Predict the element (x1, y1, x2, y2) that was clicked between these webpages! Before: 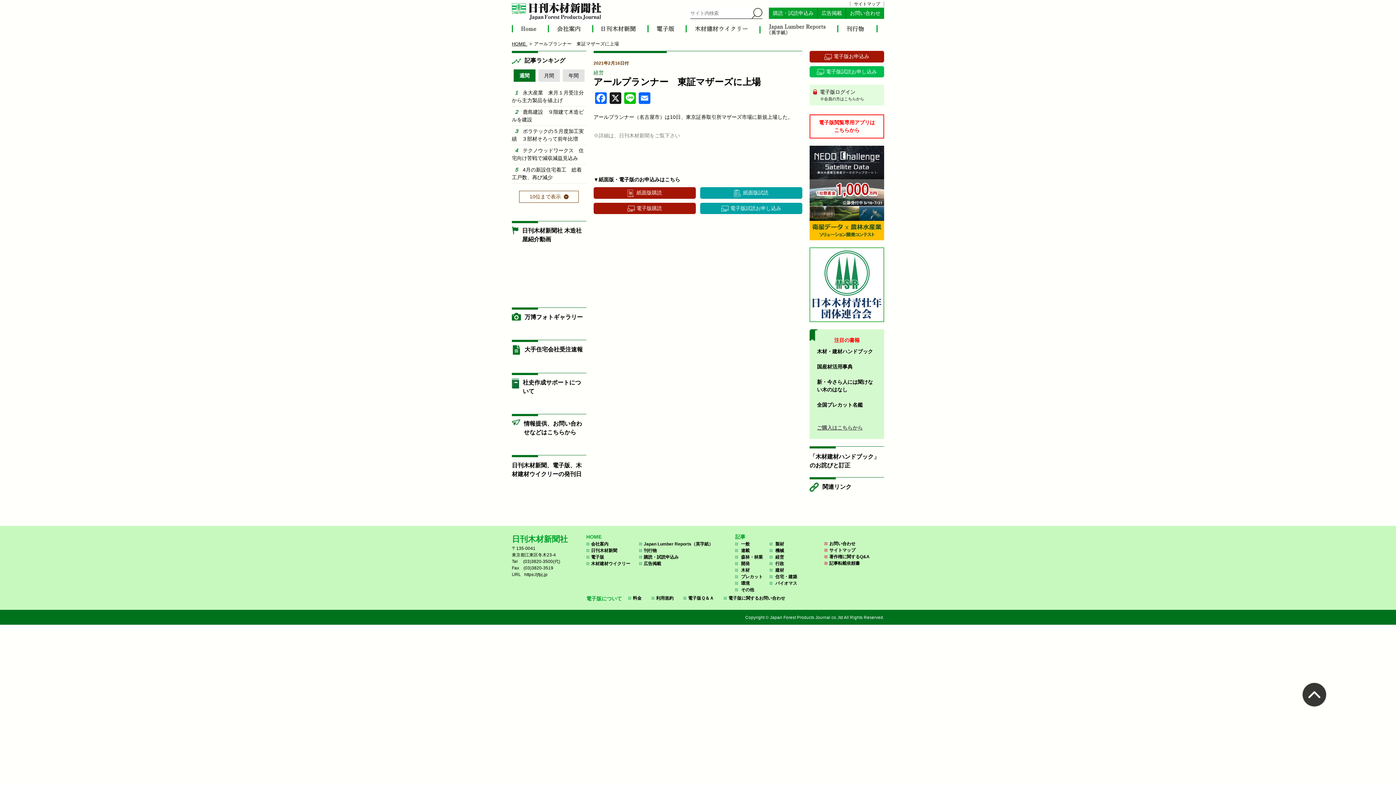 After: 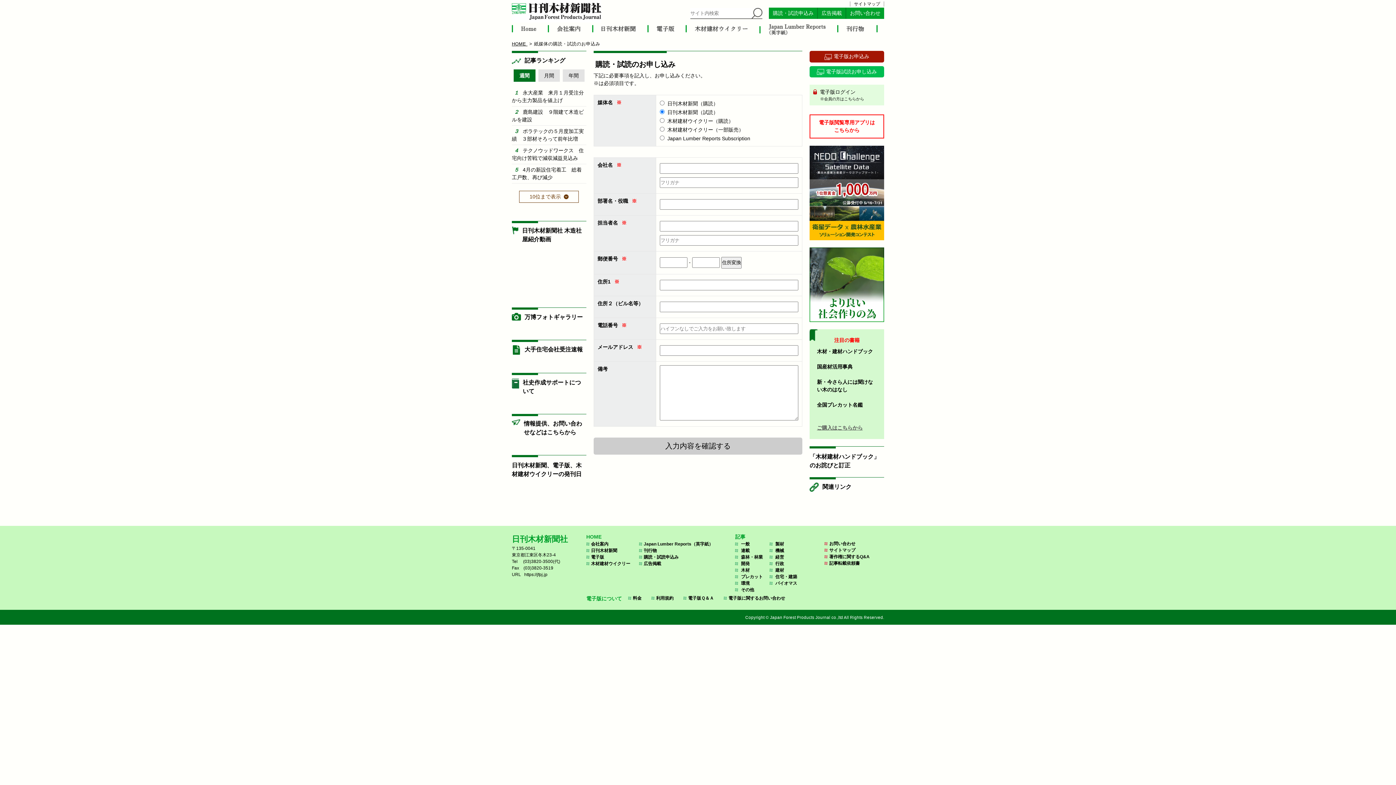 Action: label: 紙面版試読 bbox: (700, 187, 802, 198)